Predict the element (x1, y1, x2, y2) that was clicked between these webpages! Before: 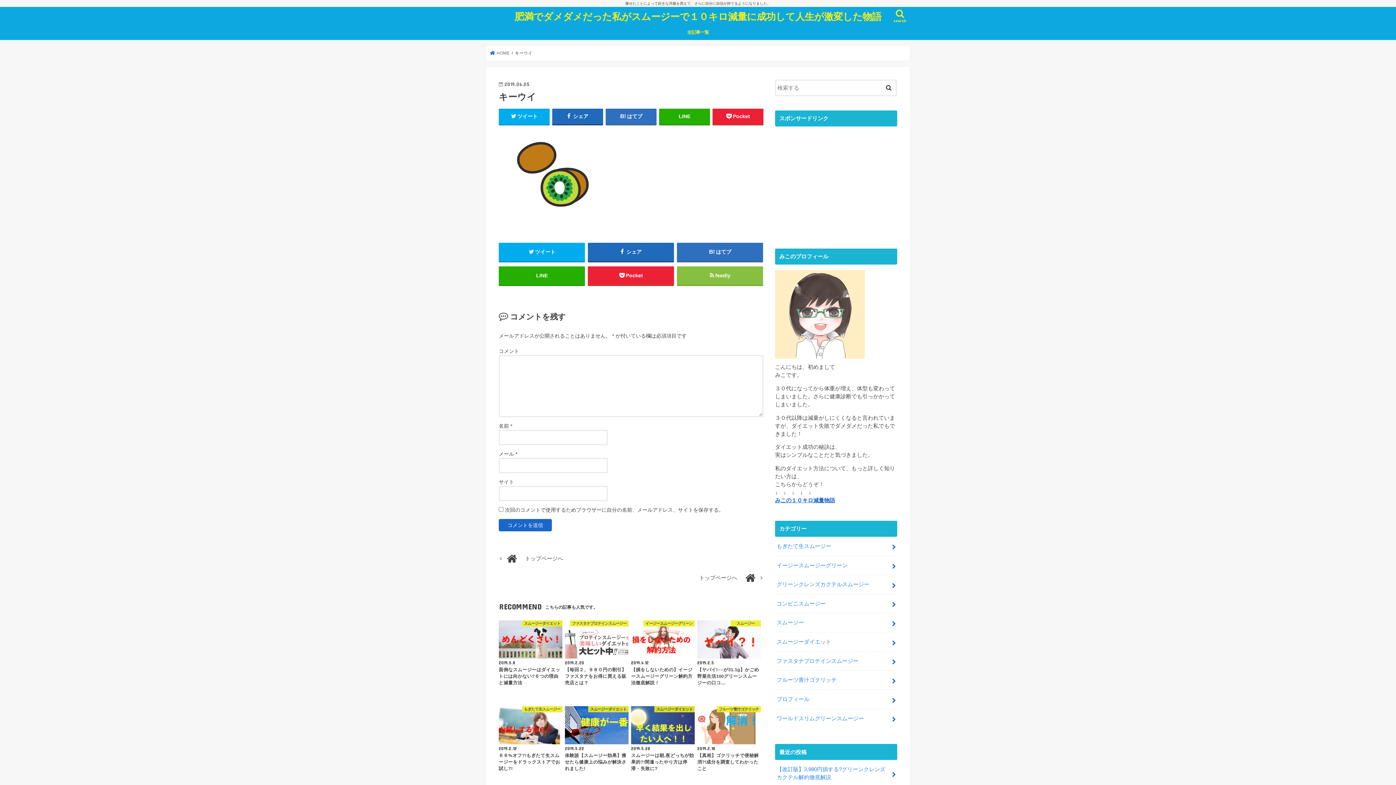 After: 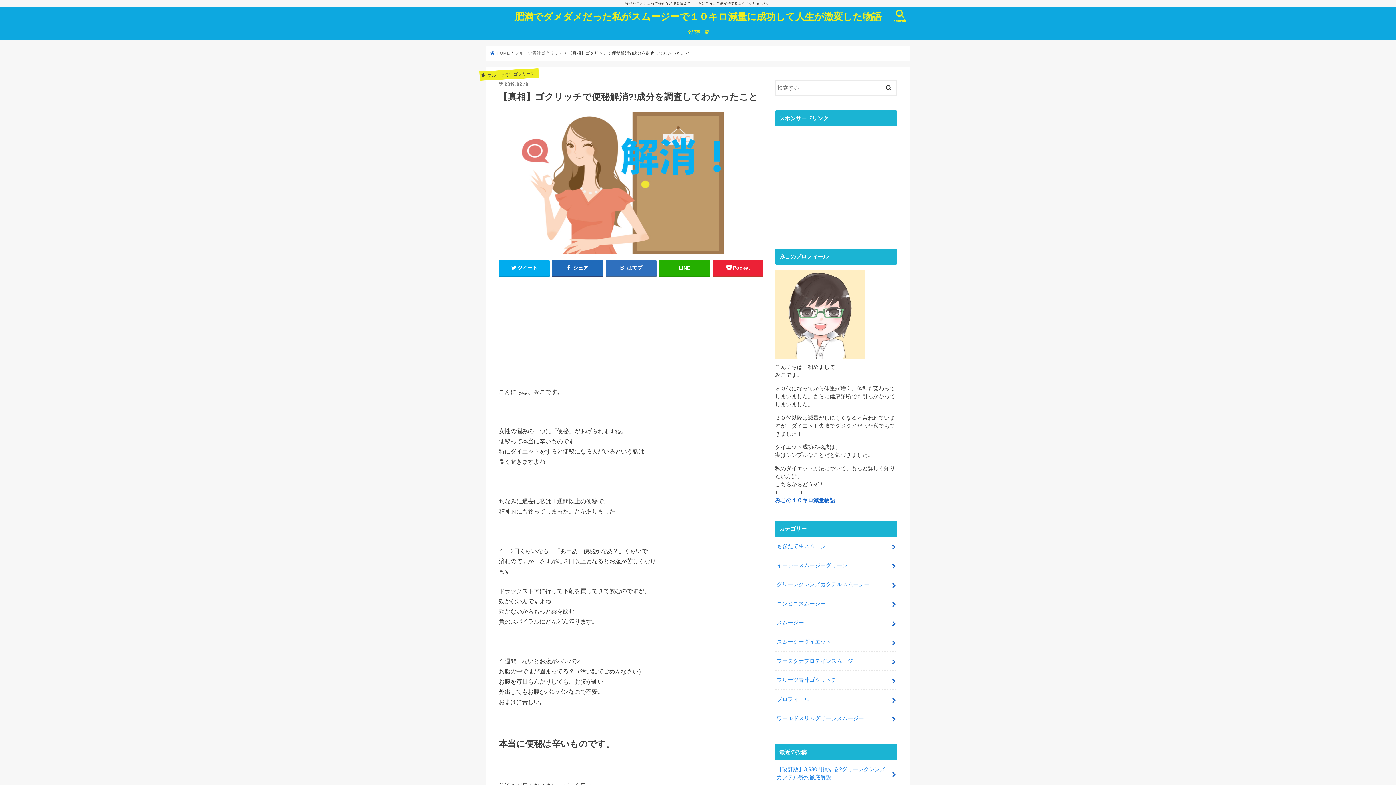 Action: bbox: (697, 706, 760, 772) label: フルーツ青汁ゴクリッチ
2019.2.18
【真相】ゴクリッチで便秘解消?!成分を調査してわかったこと